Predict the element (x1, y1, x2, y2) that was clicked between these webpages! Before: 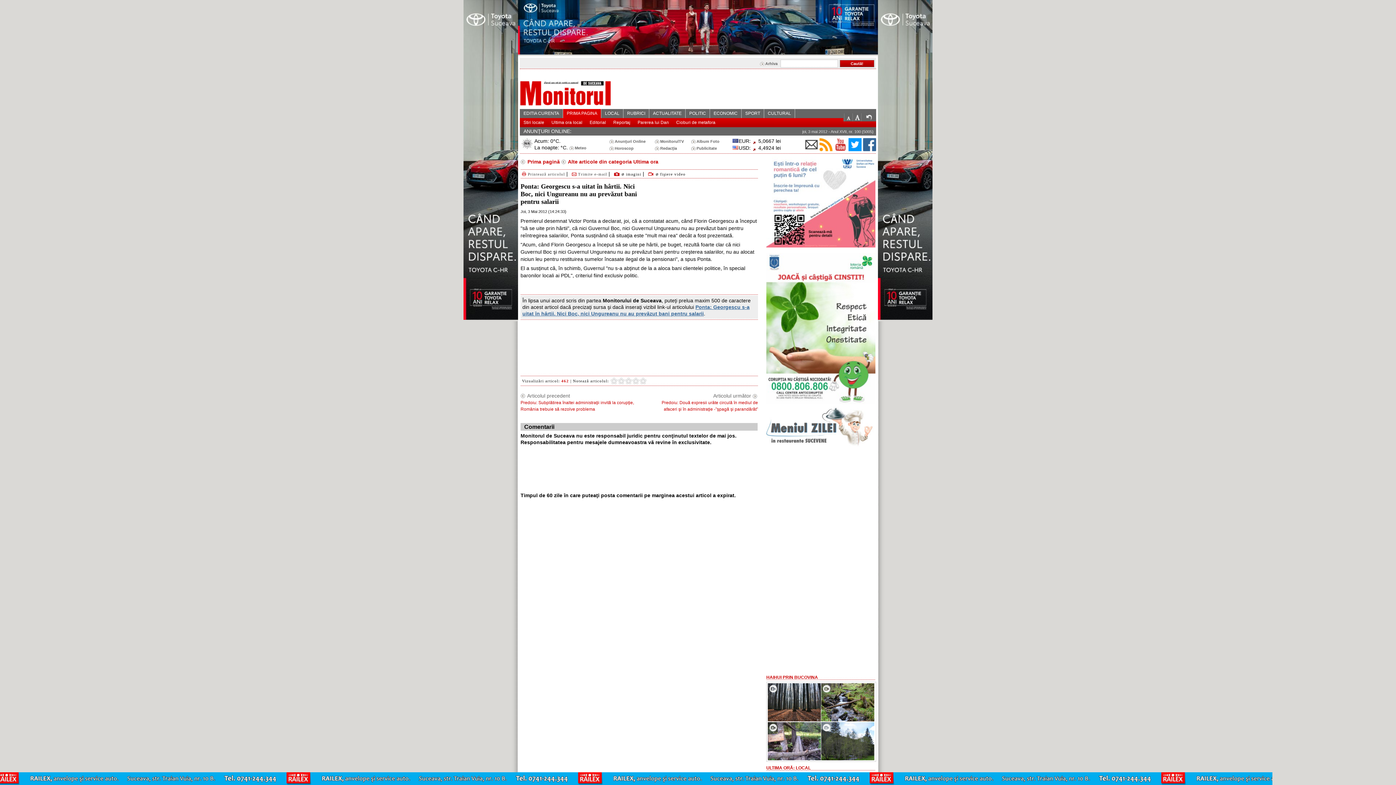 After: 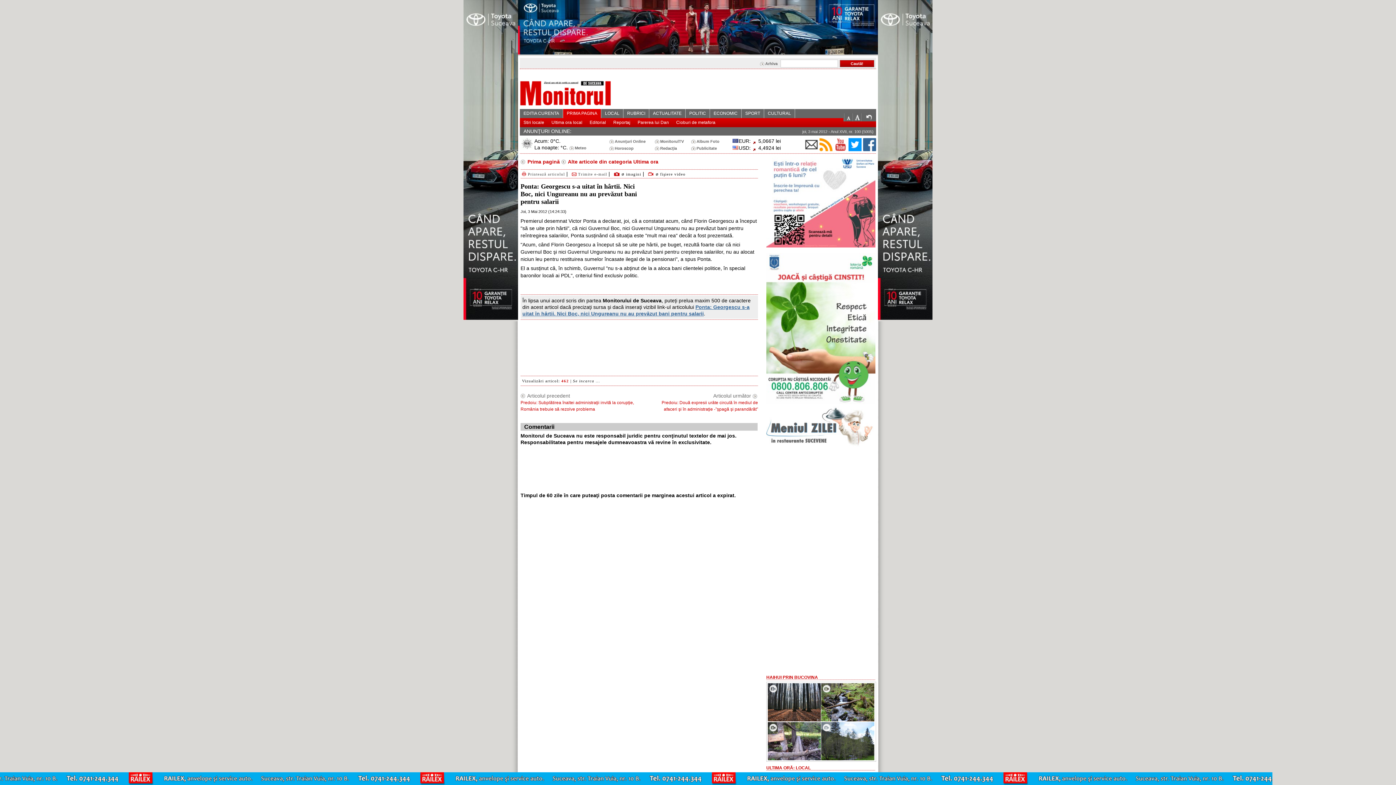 Action: bbox: (632, 540, 639, 548) label: 4